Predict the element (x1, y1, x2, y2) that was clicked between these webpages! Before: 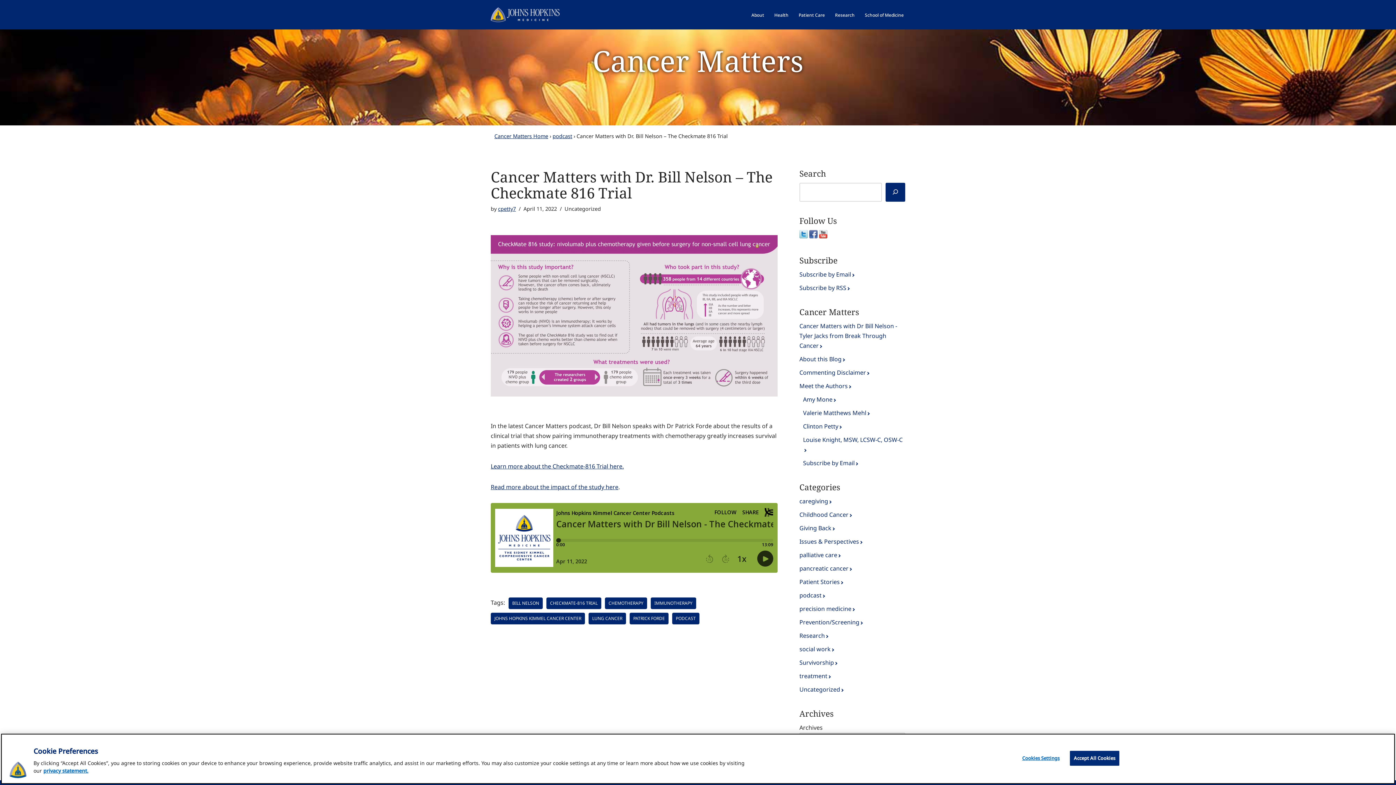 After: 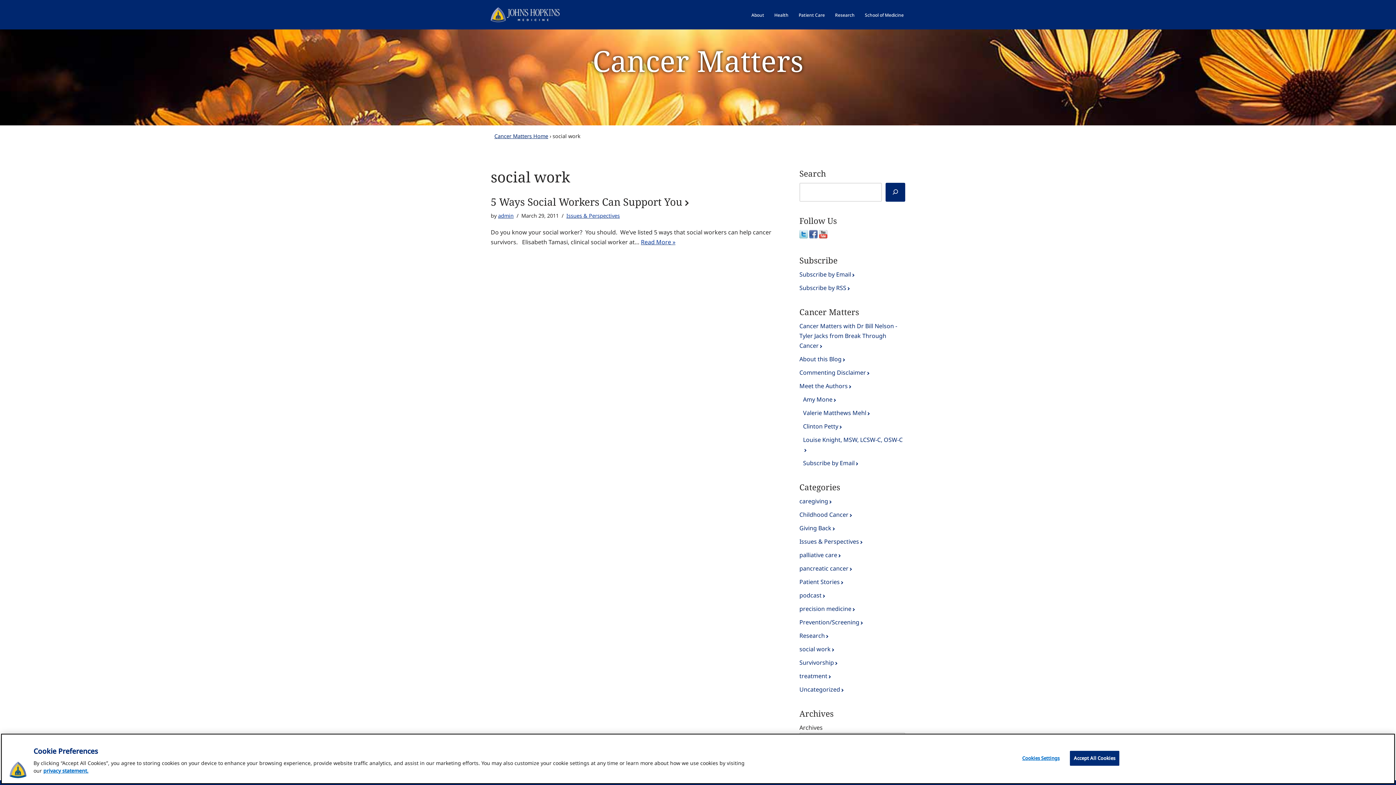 Action: bbox: (799, 644, 905, 654) label: social work